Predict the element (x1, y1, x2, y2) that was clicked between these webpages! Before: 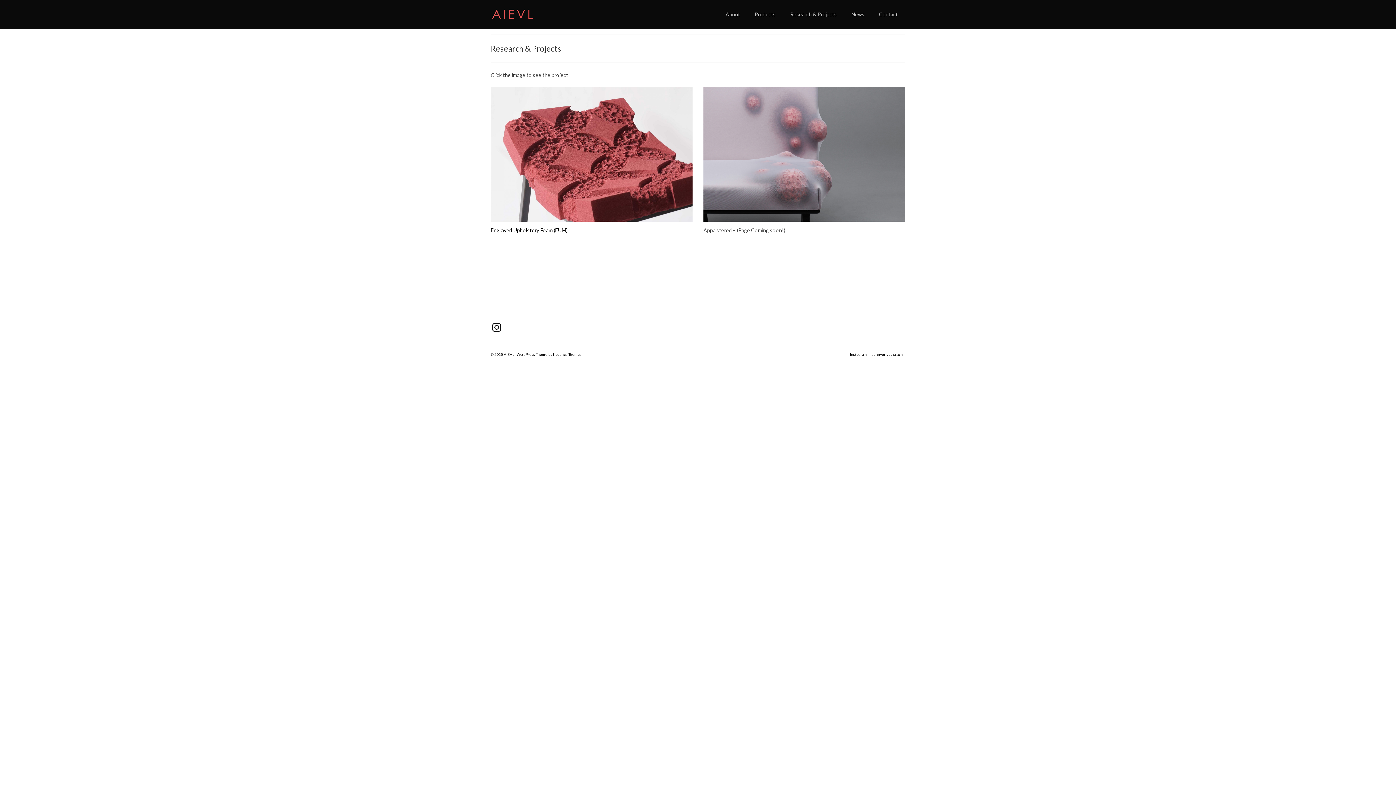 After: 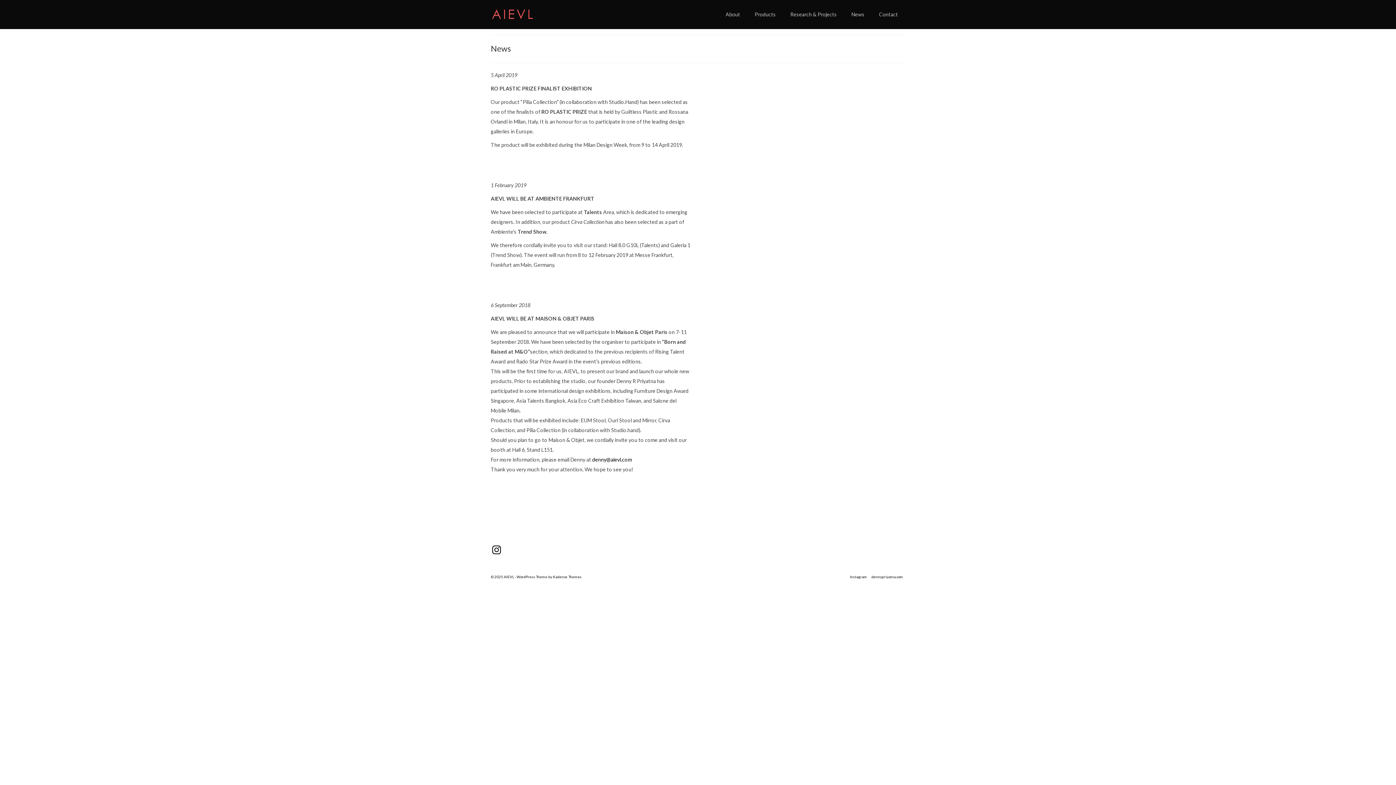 Action: label: News bbox: (844, 7, 871, 21)